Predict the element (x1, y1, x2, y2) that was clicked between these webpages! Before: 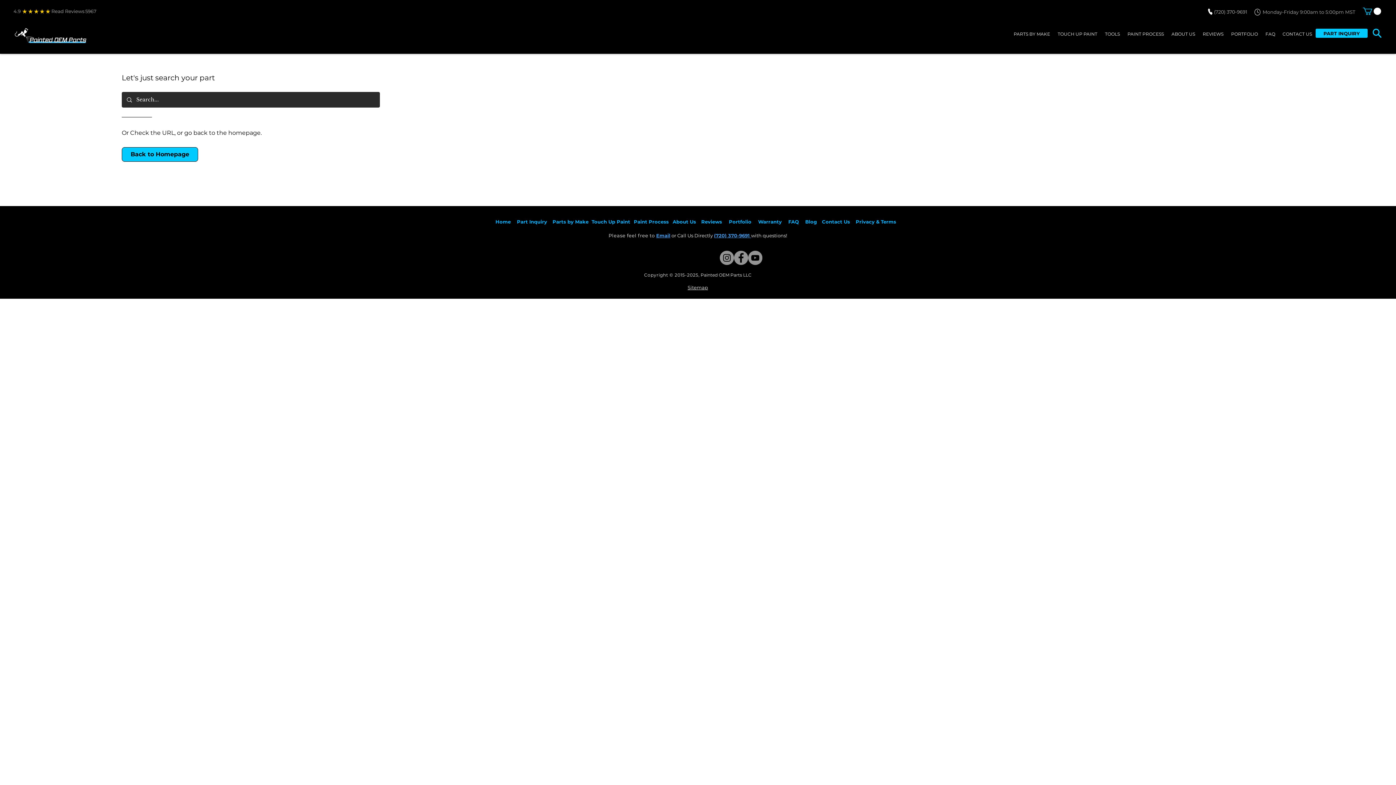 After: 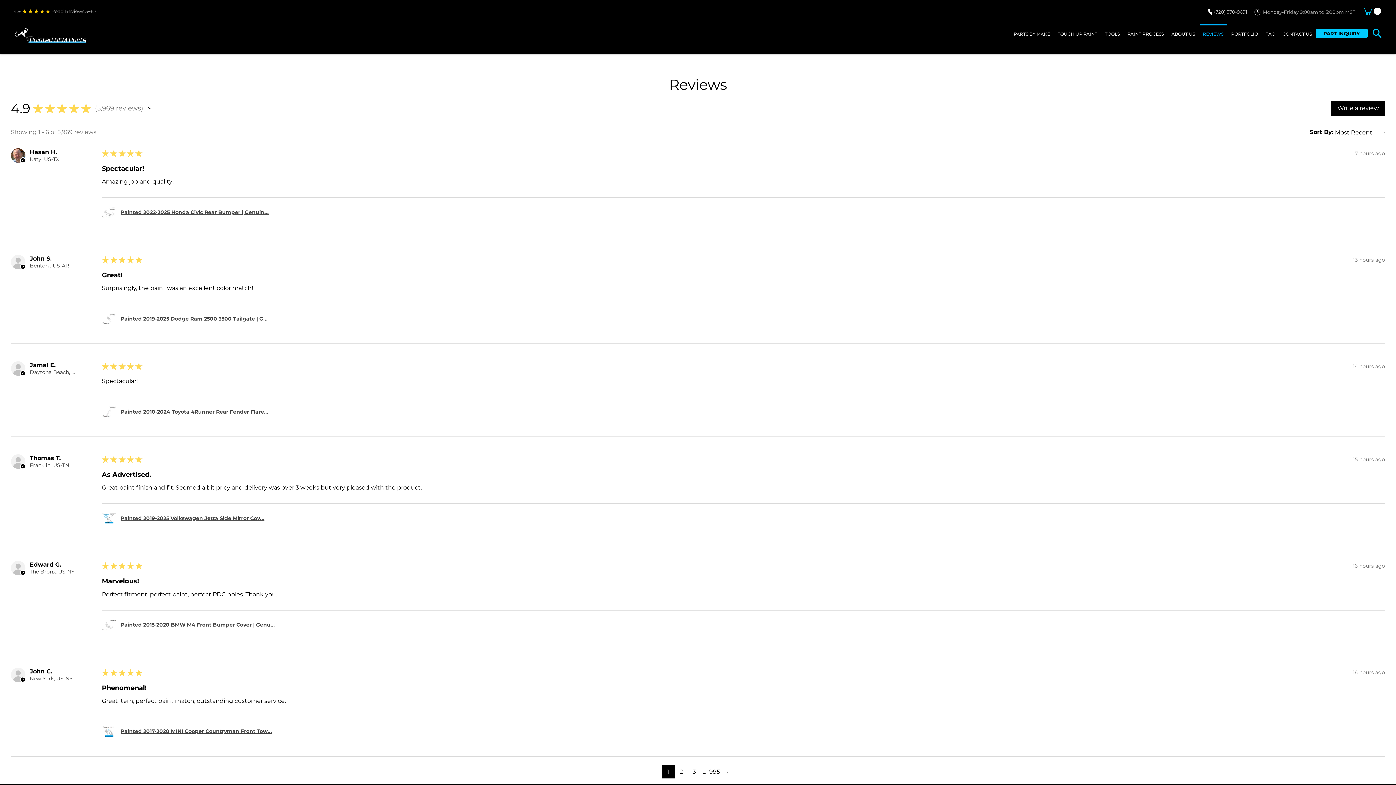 Action: label: Reviews bbox: (701, 219, 722, 224)